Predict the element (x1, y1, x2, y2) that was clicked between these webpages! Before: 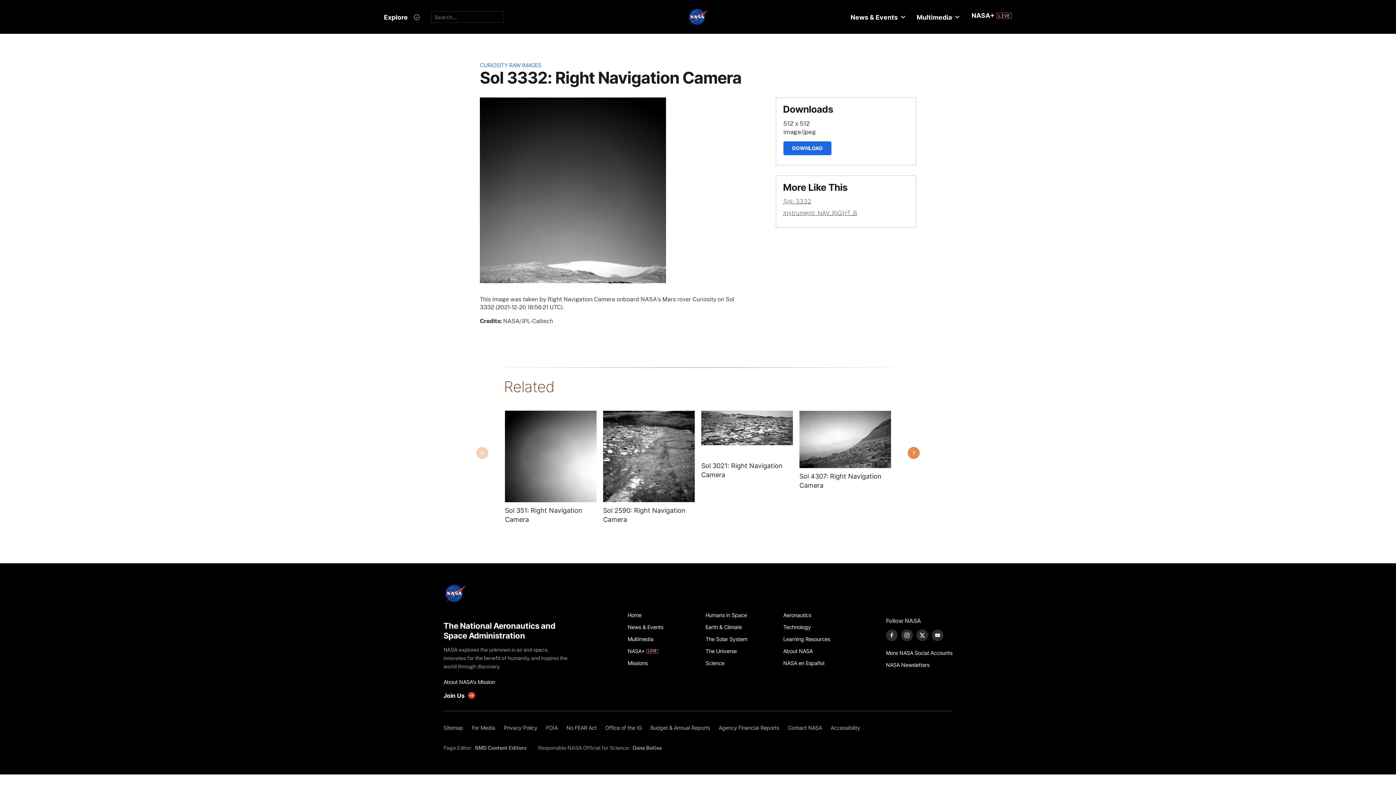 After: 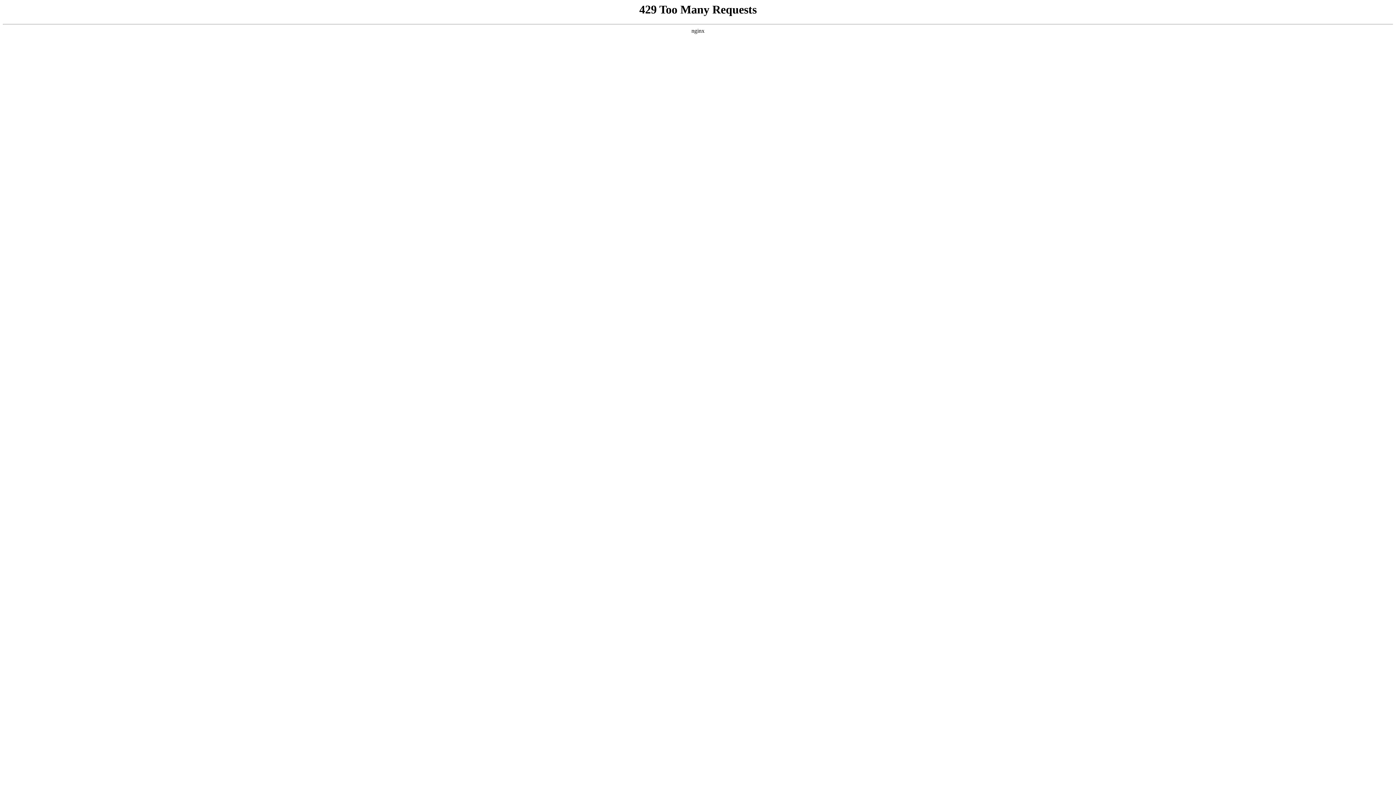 Action: bbox: (627, 657, 697, 669) label: Missions